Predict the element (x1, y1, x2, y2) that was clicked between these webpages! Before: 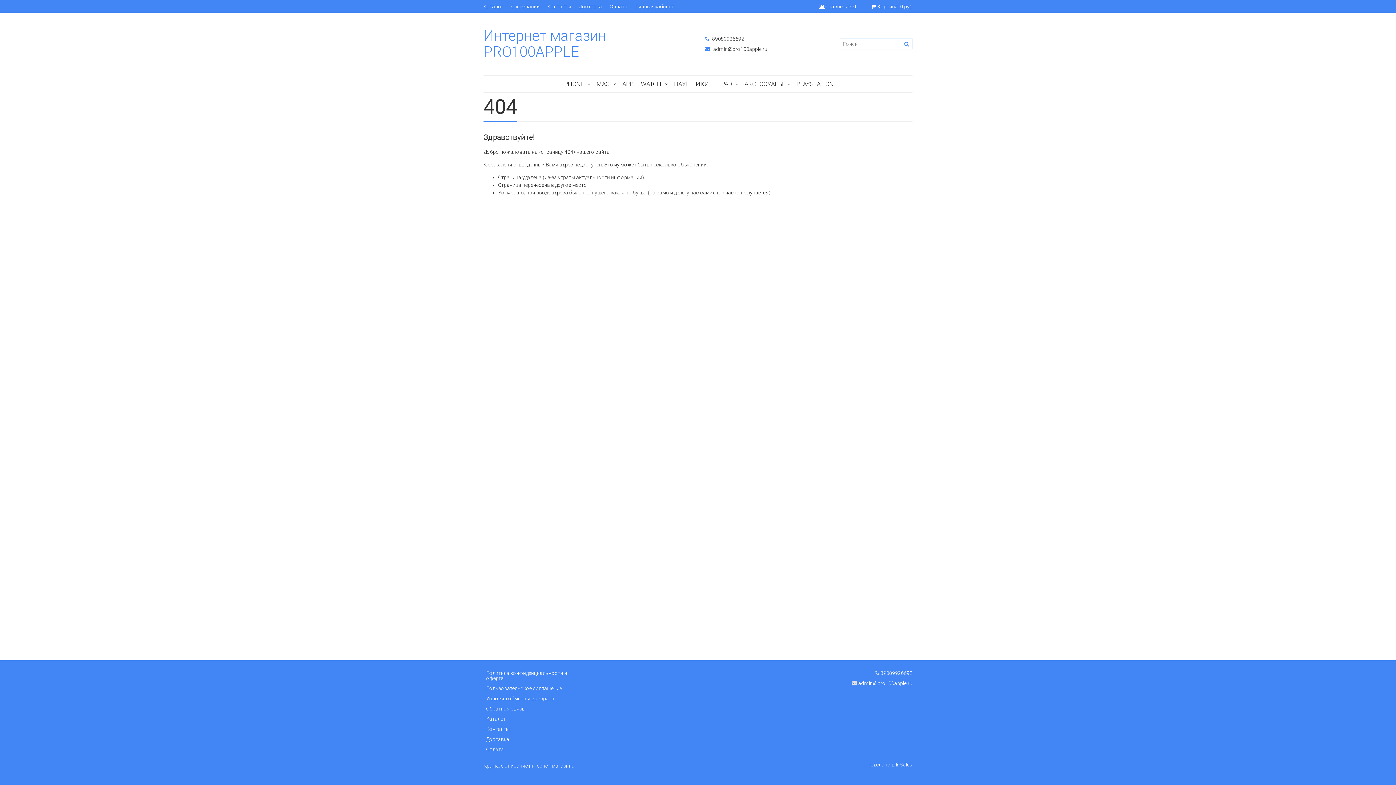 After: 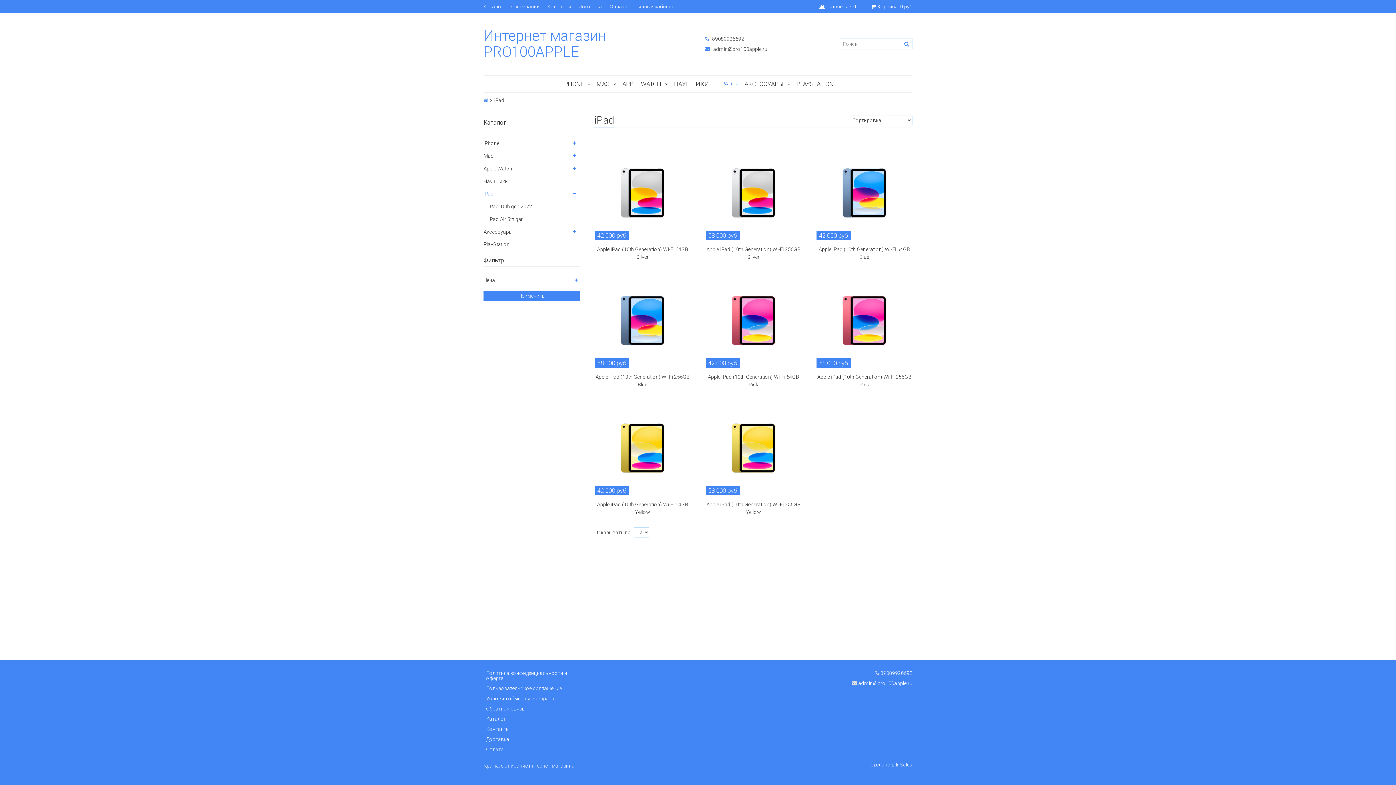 Action: bbox: (719, 78, 732, 89) label: IPAD